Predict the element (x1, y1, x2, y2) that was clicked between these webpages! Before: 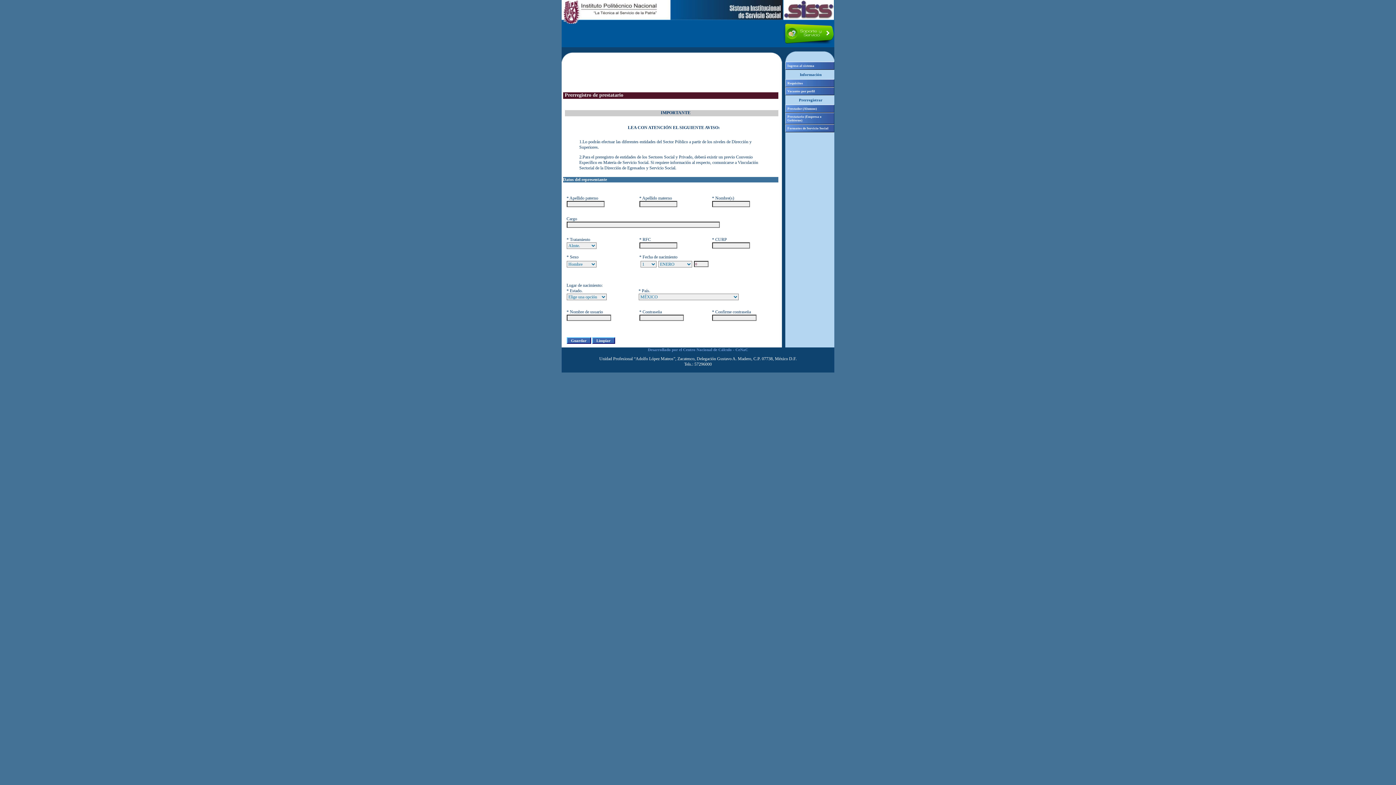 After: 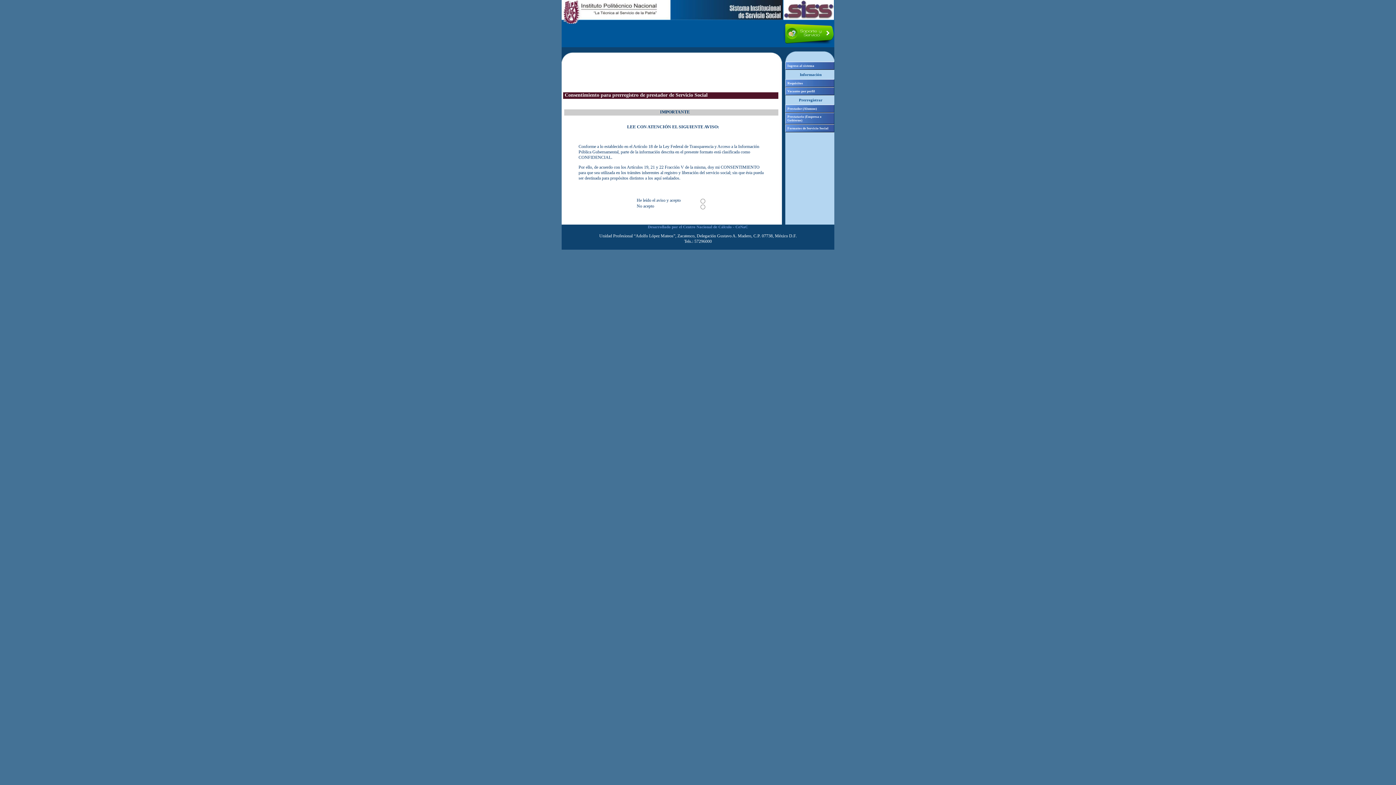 Action: bbox: (785, 104, 834, 112) label: Prestador (Alumno)